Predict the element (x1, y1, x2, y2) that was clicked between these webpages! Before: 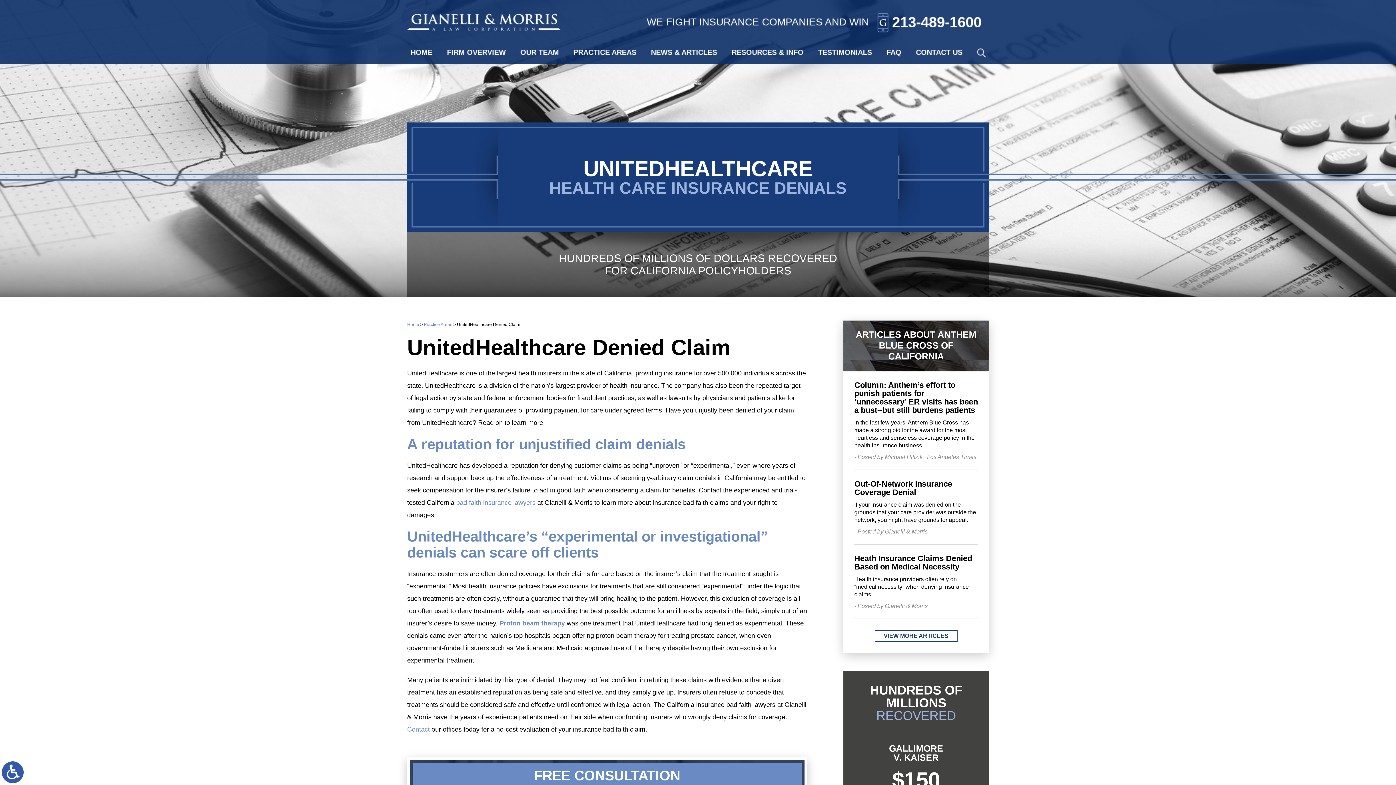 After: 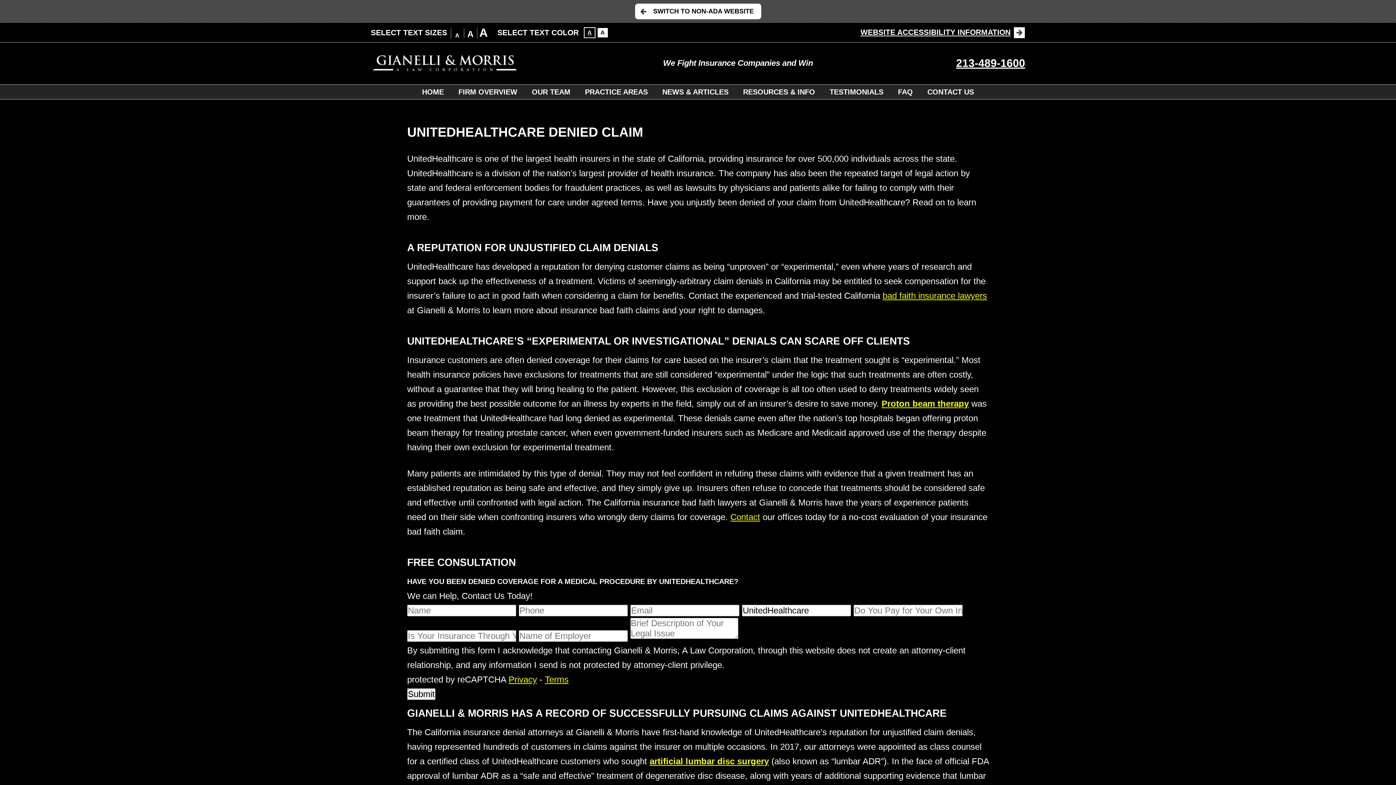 Action: bbox: (1, 761, 23, 783)